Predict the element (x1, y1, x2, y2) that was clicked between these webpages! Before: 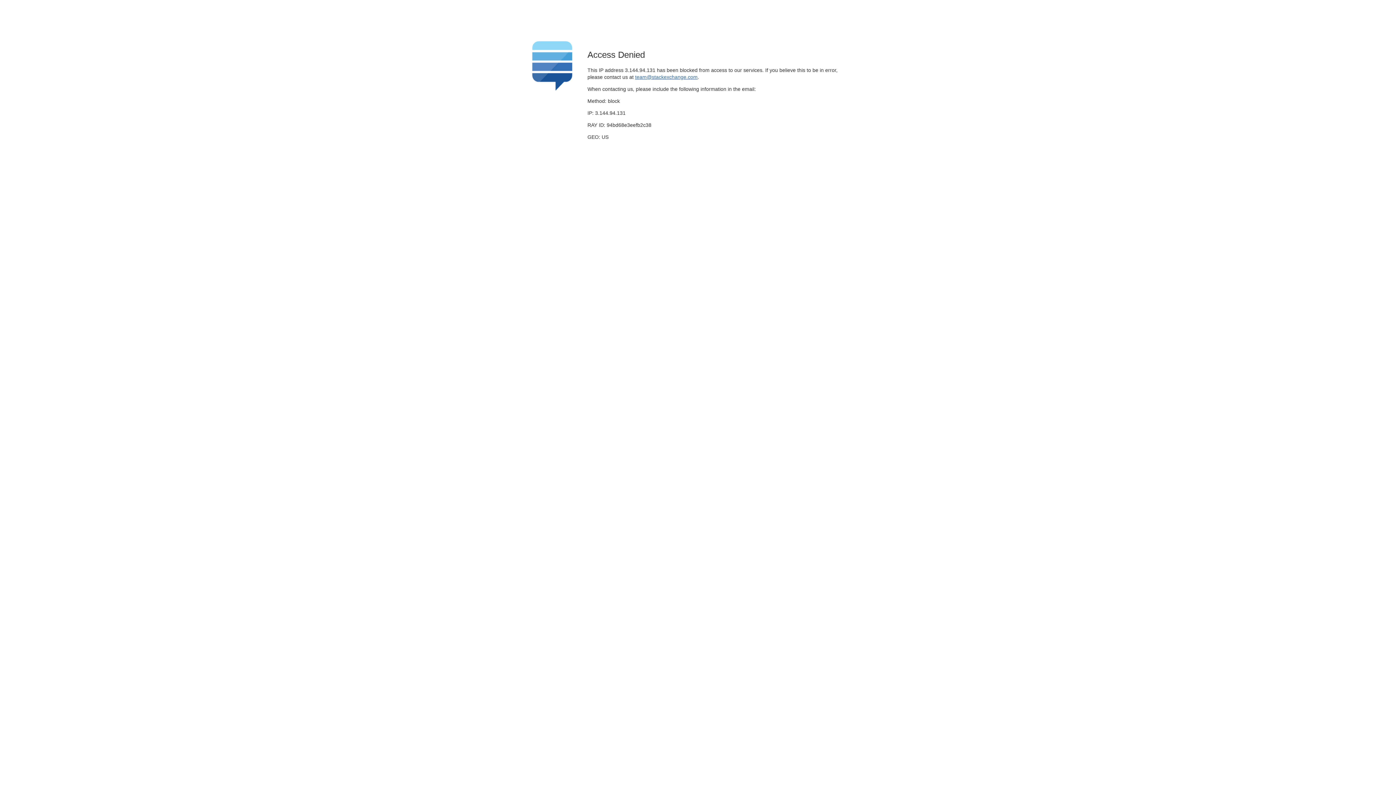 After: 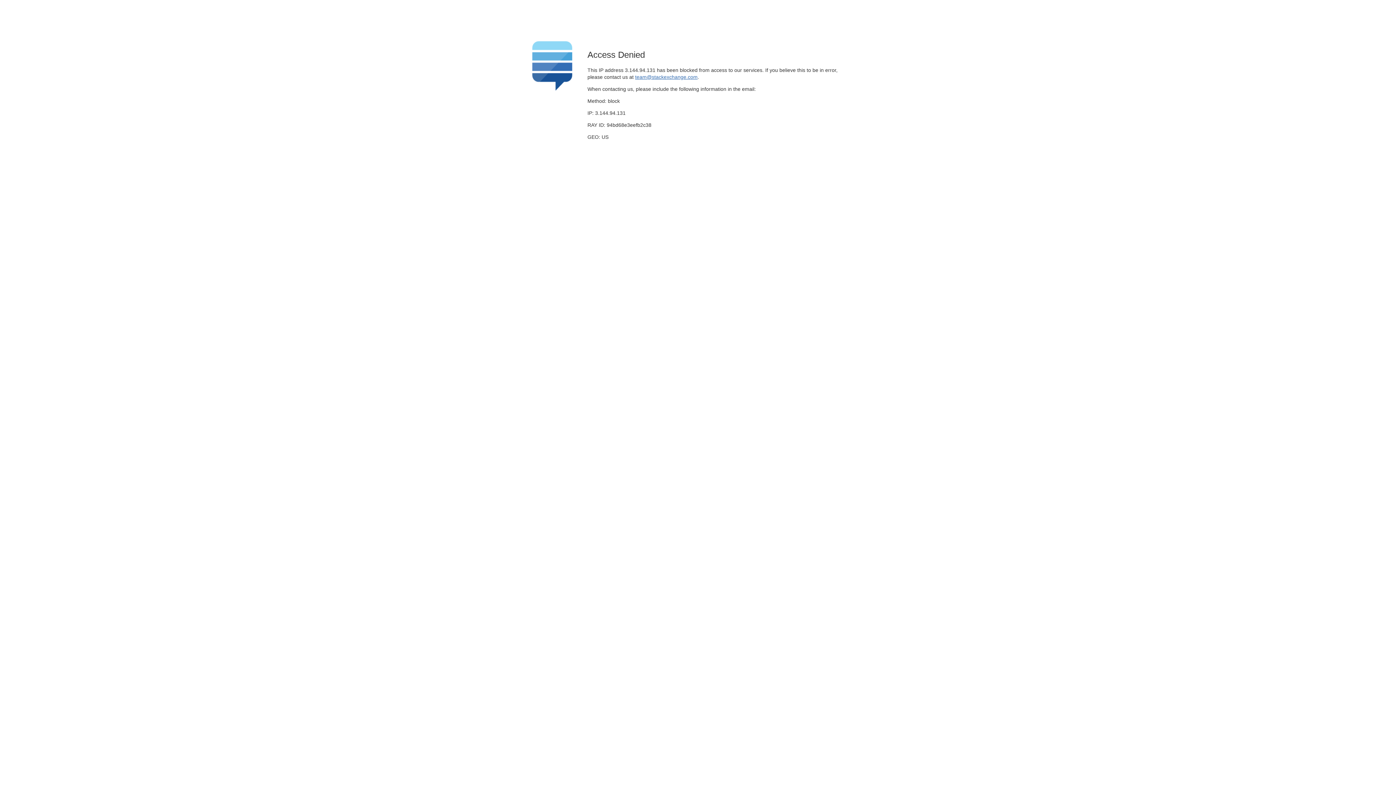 Action: label: team@stackexchange.com bbox: (635, 74, 697, 79)